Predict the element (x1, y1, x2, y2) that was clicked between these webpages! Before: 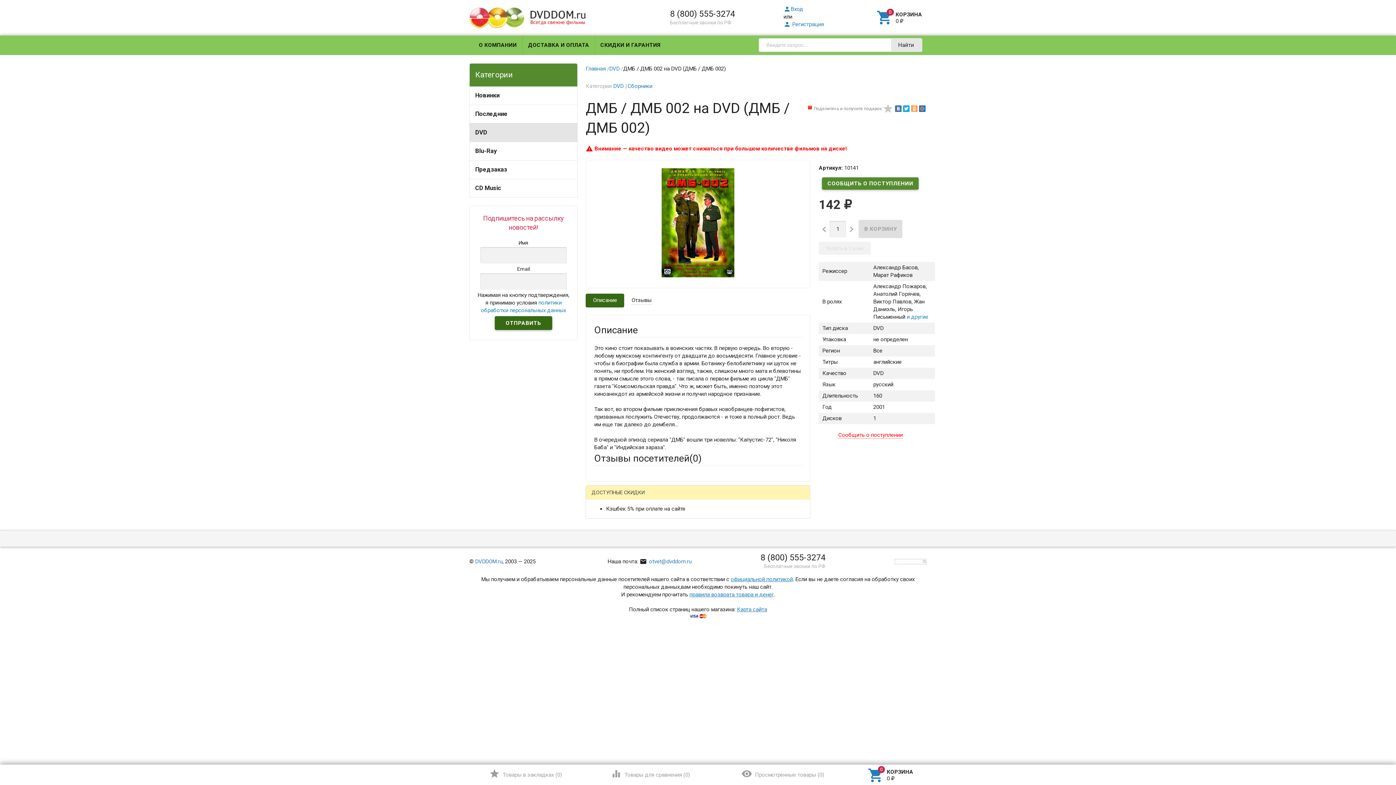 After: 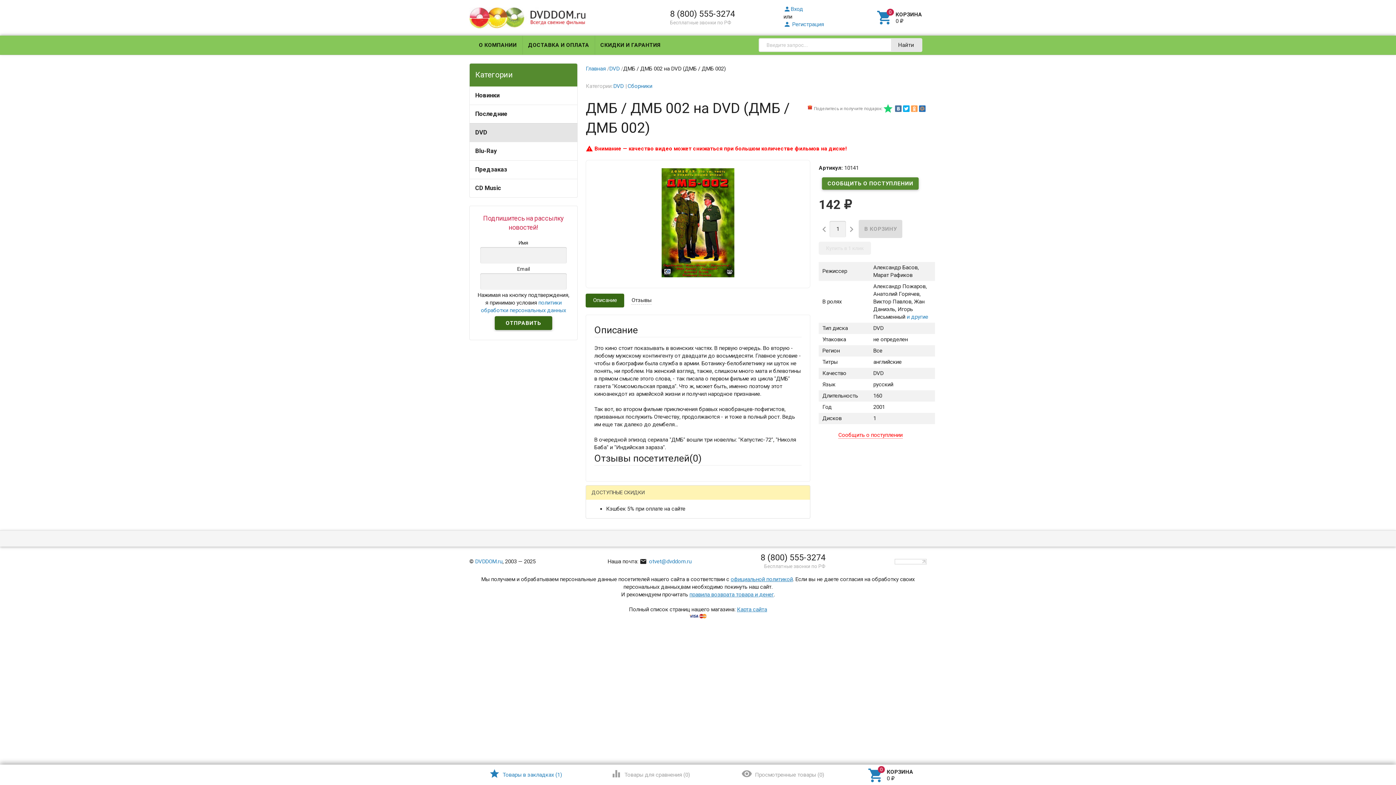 Action: label:  bbox: (882, 104, 893, 111)